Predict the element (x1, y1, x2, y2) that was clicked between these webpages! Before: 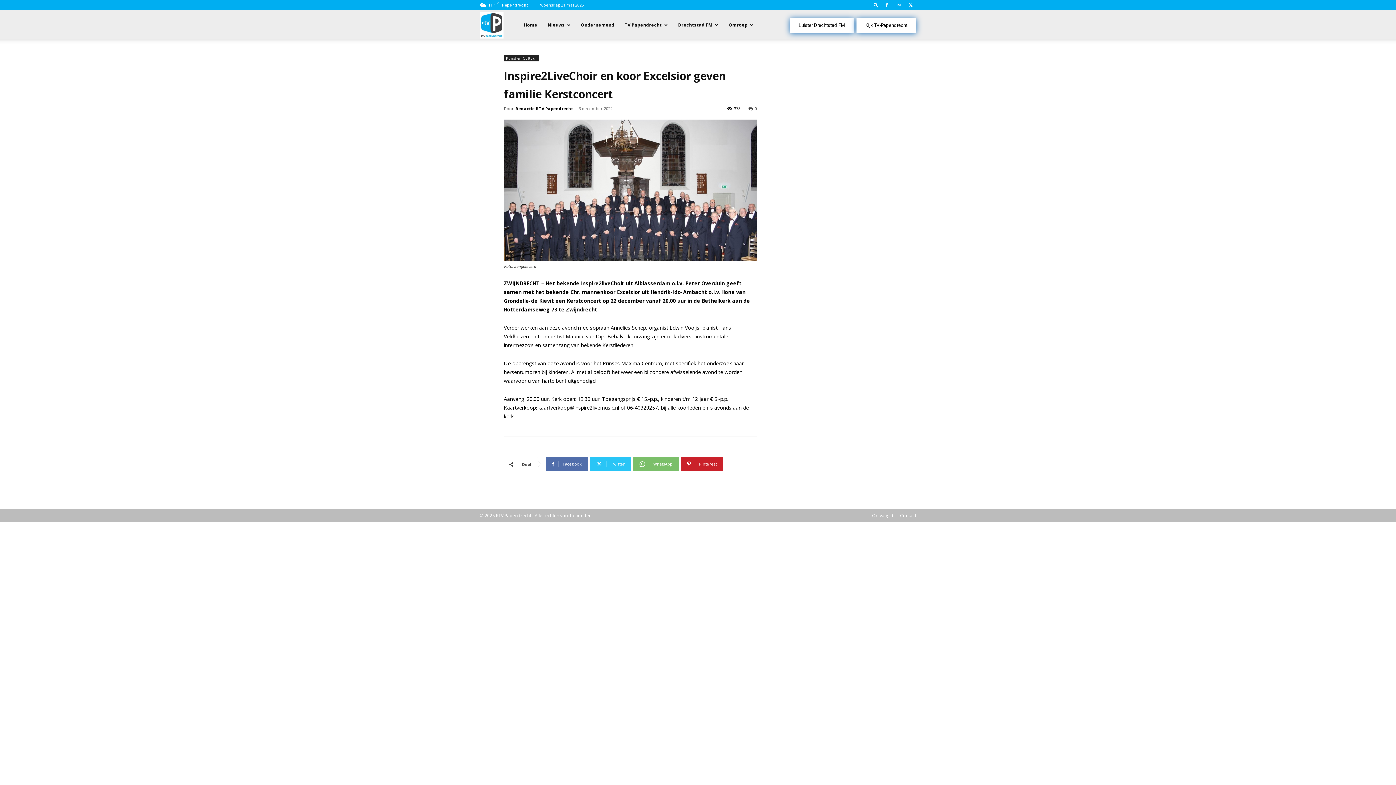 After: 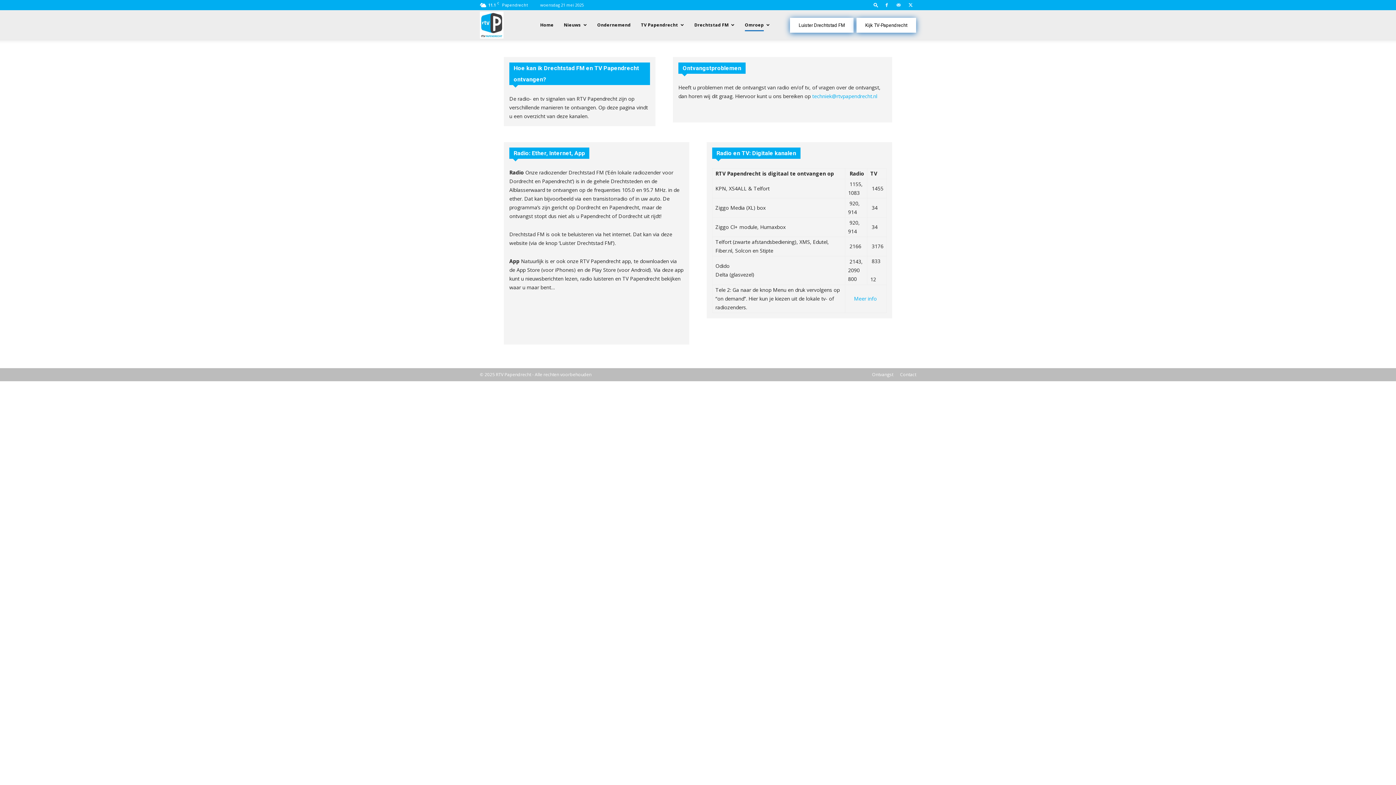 Action: bbox: (872, 512, 893, 519) label: Ontvangst